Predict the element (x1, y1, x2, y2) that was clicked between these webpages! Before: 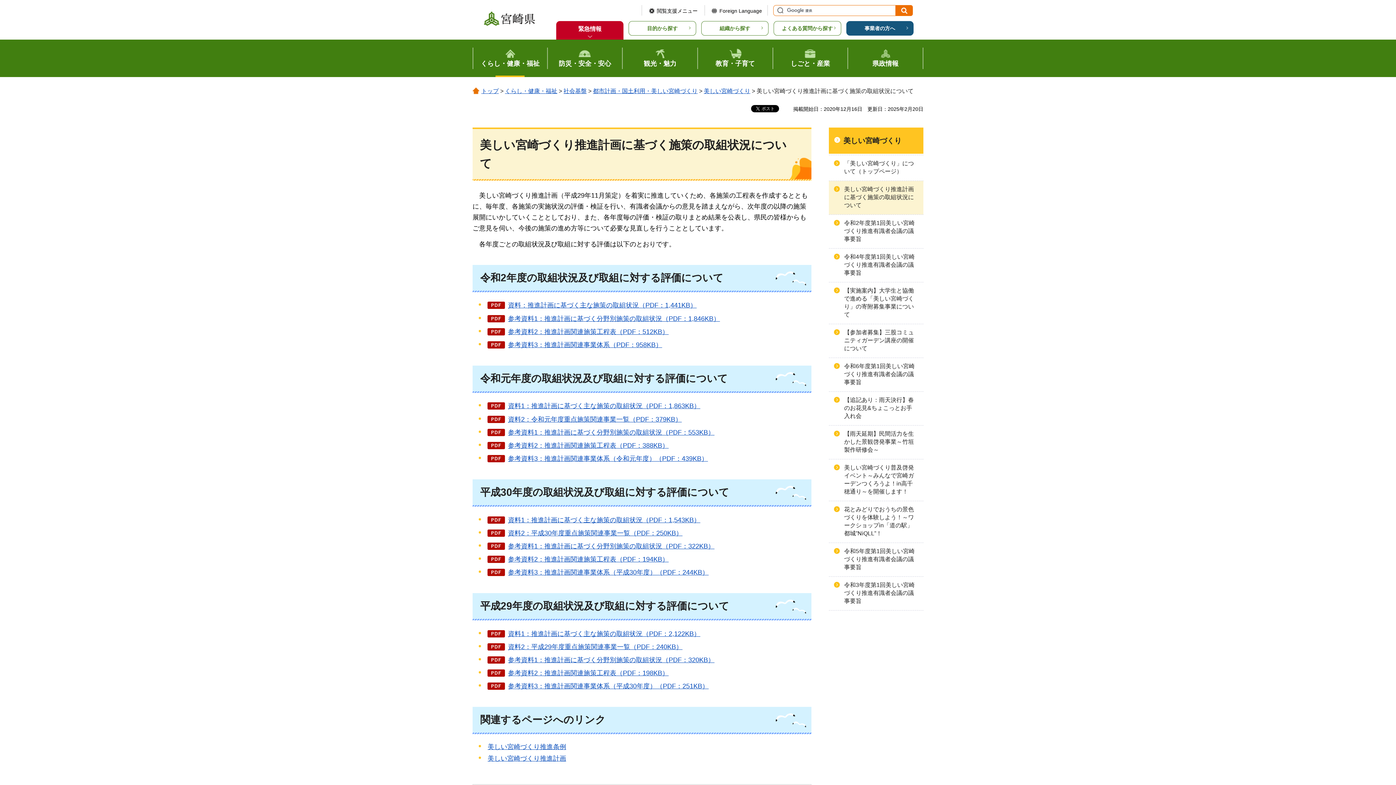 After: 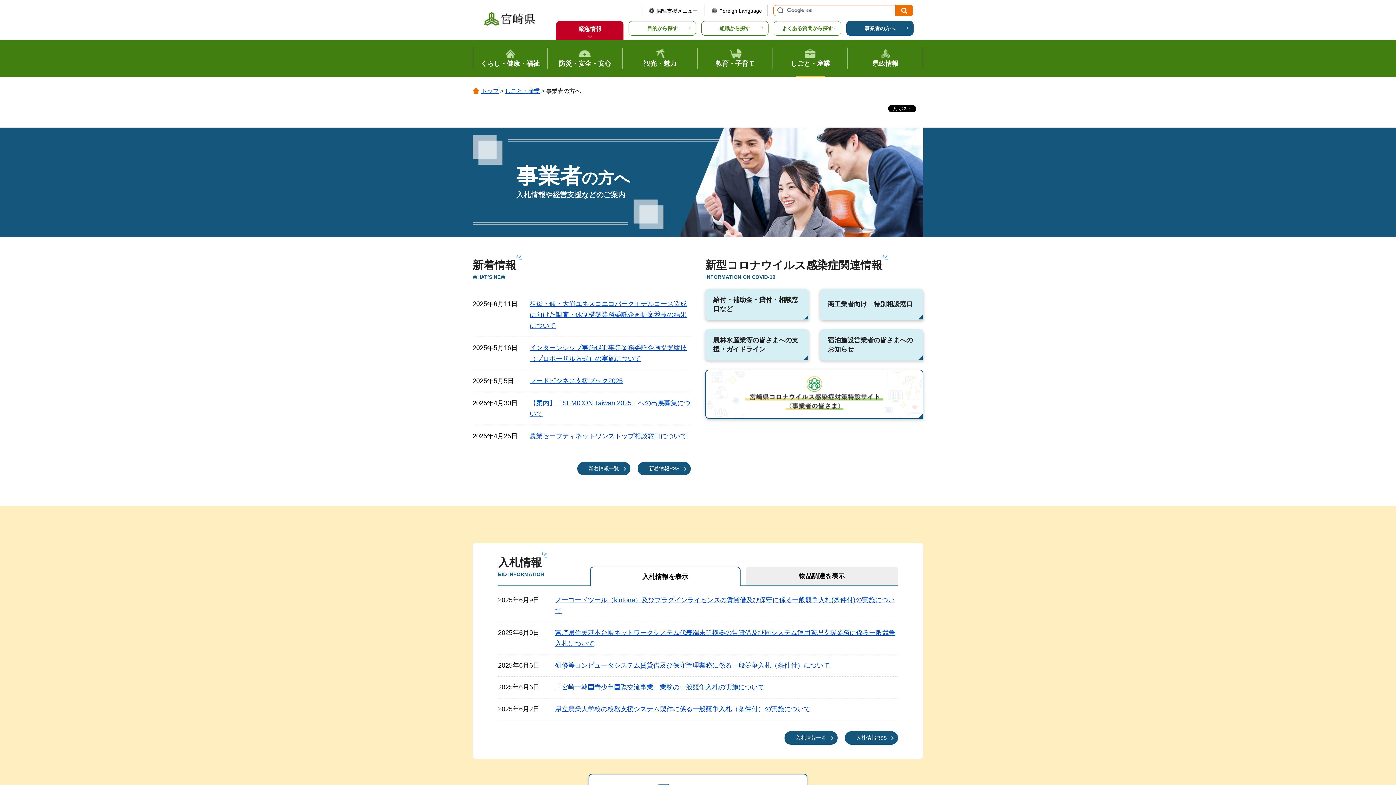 Action: label: 事業者の方へ bbox: (846, 21, 913, 35)